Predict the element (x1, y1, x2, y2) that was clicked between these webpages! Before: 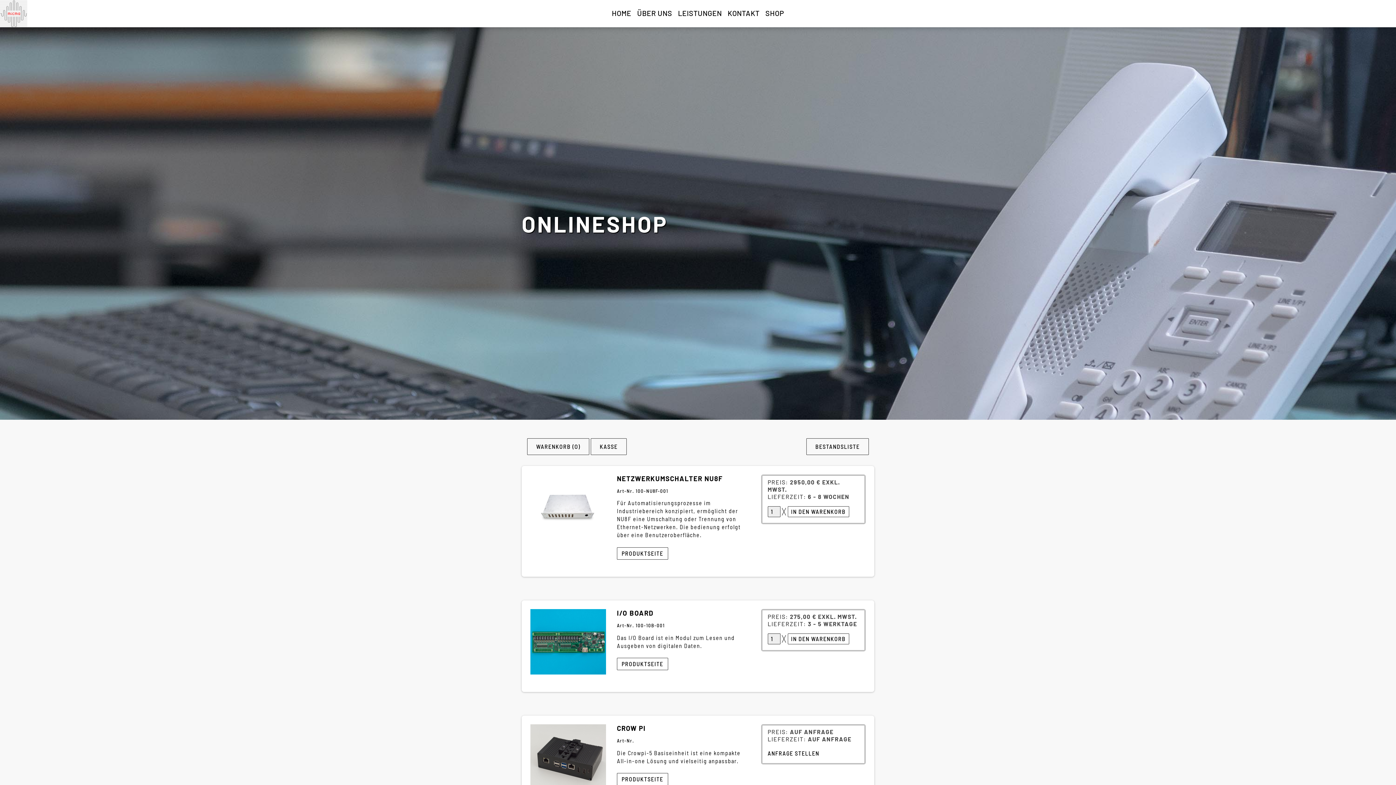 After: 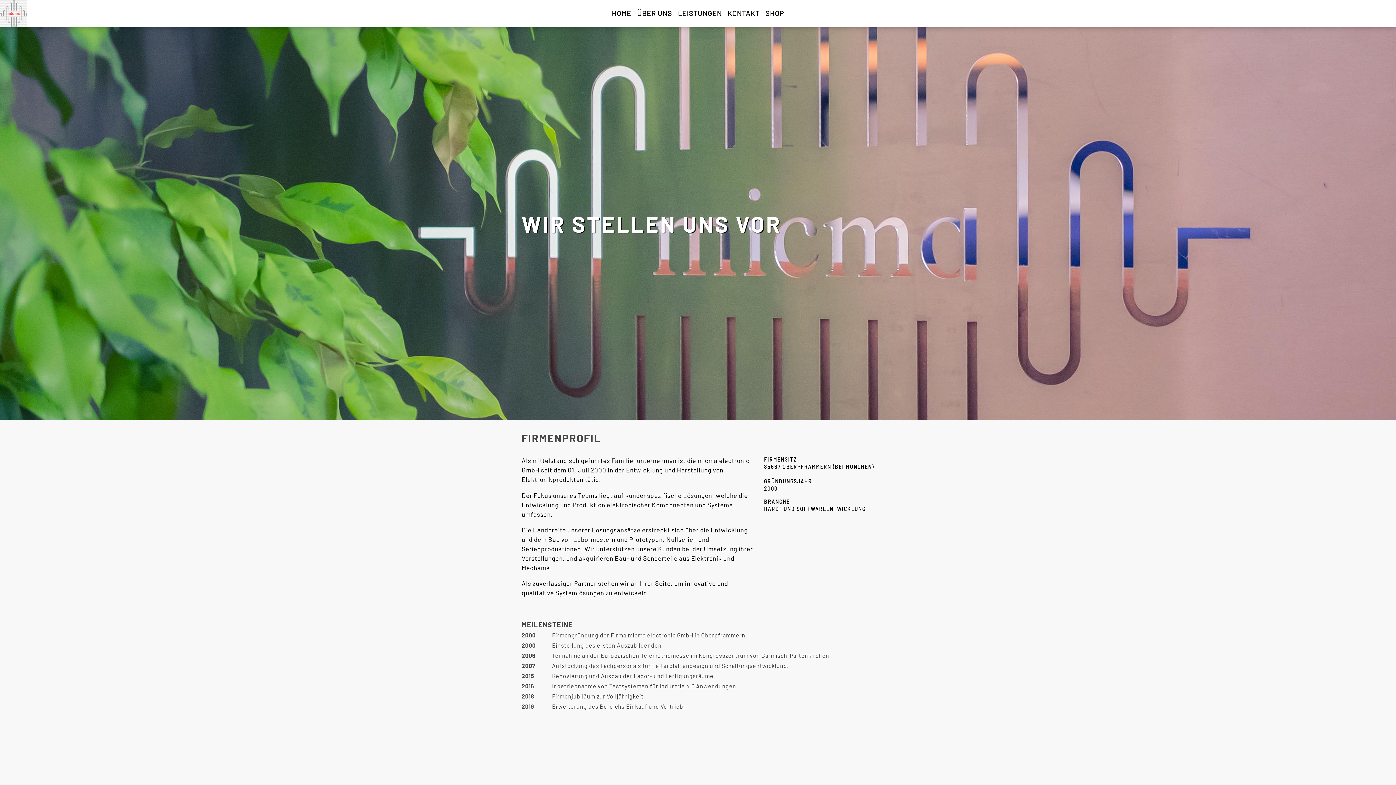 Action: bbox: (634, 4, 675, 21) label: ÜBER UNS